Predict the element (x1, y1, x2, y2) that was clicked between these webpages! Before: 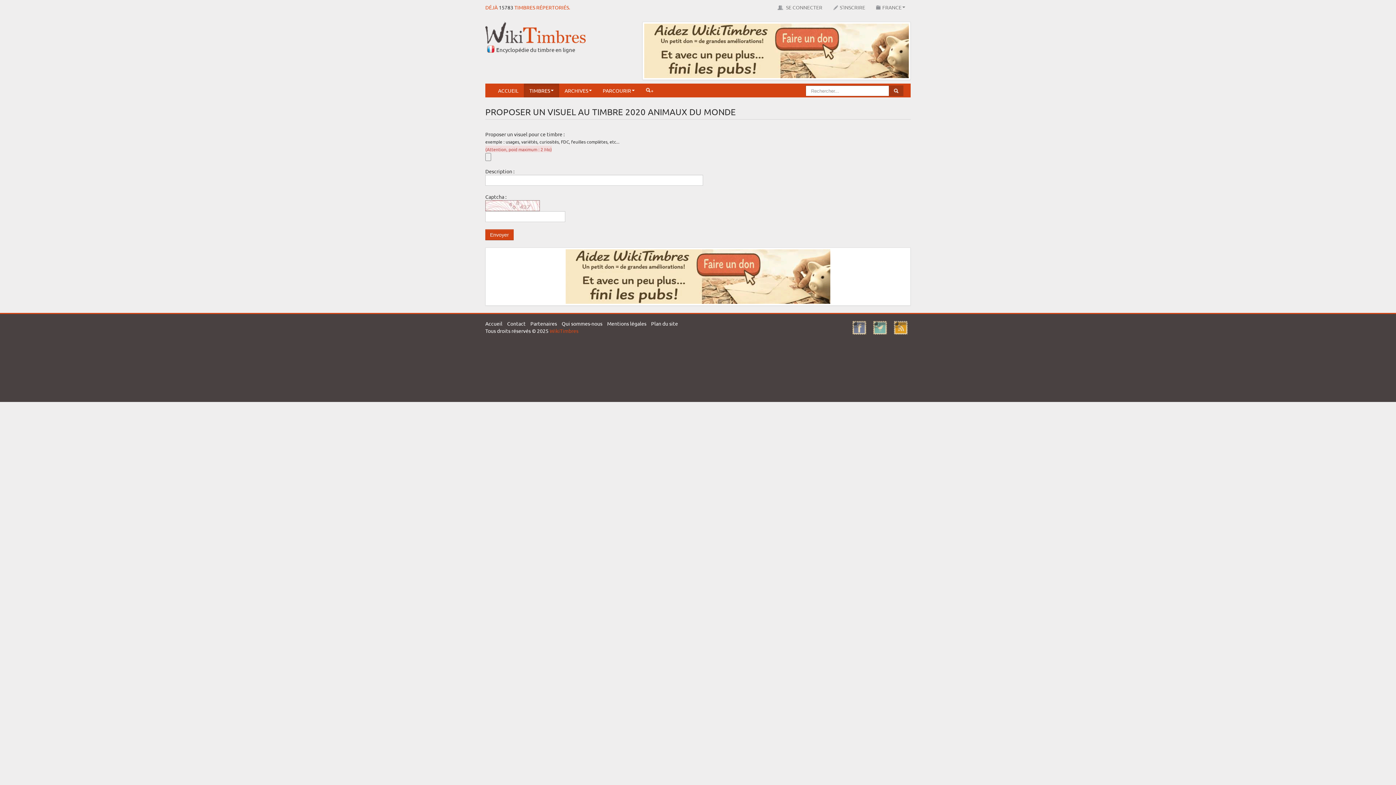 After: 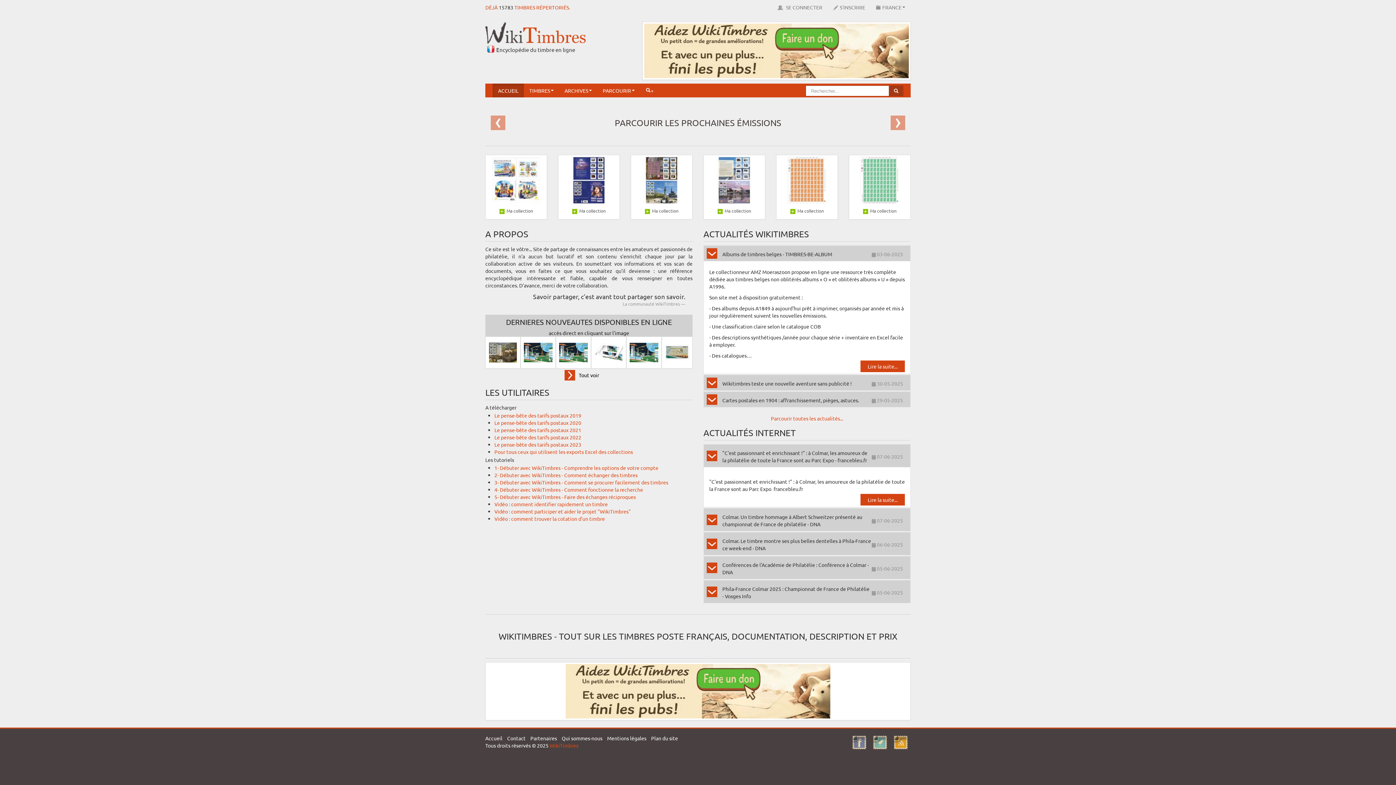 Action: label: WikiTimbres bbox: (549, 327, 578, 334)